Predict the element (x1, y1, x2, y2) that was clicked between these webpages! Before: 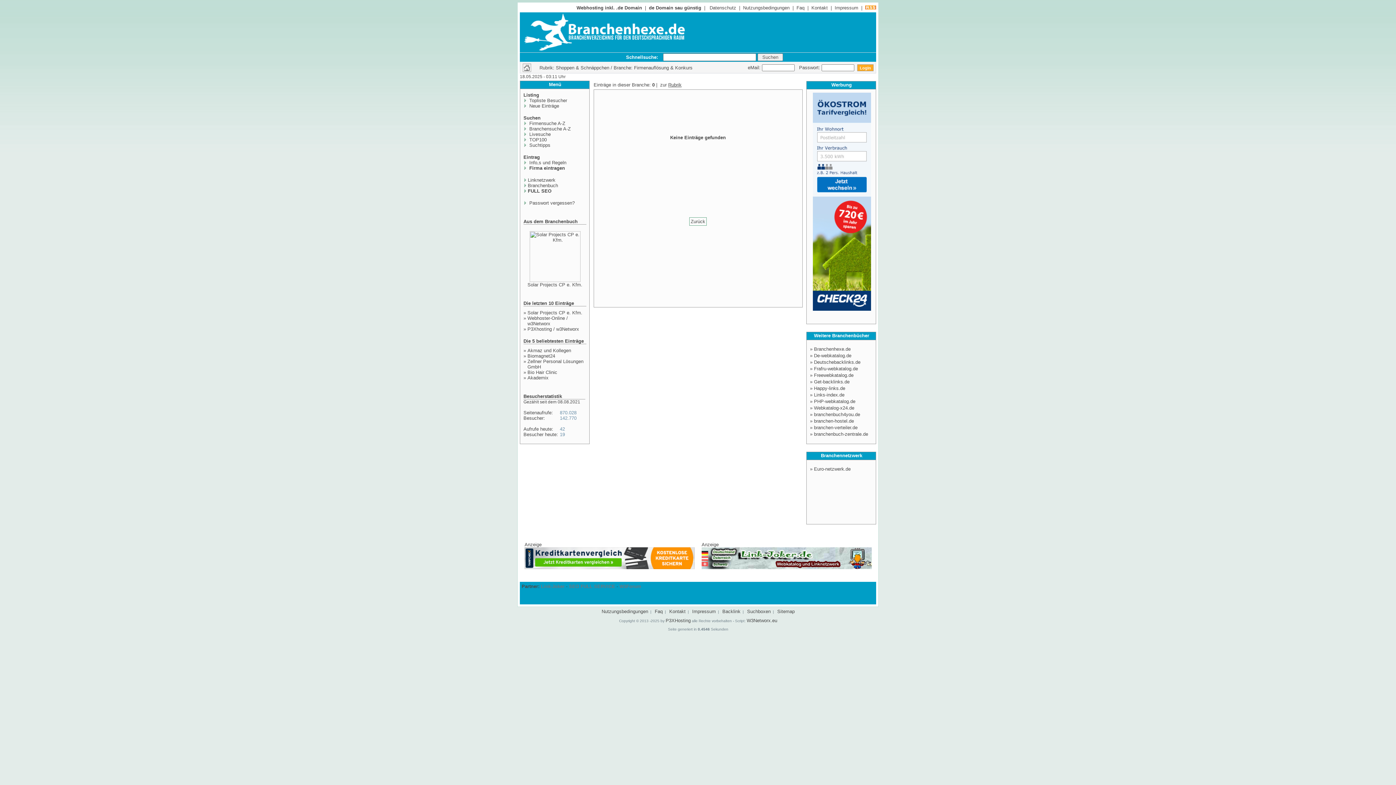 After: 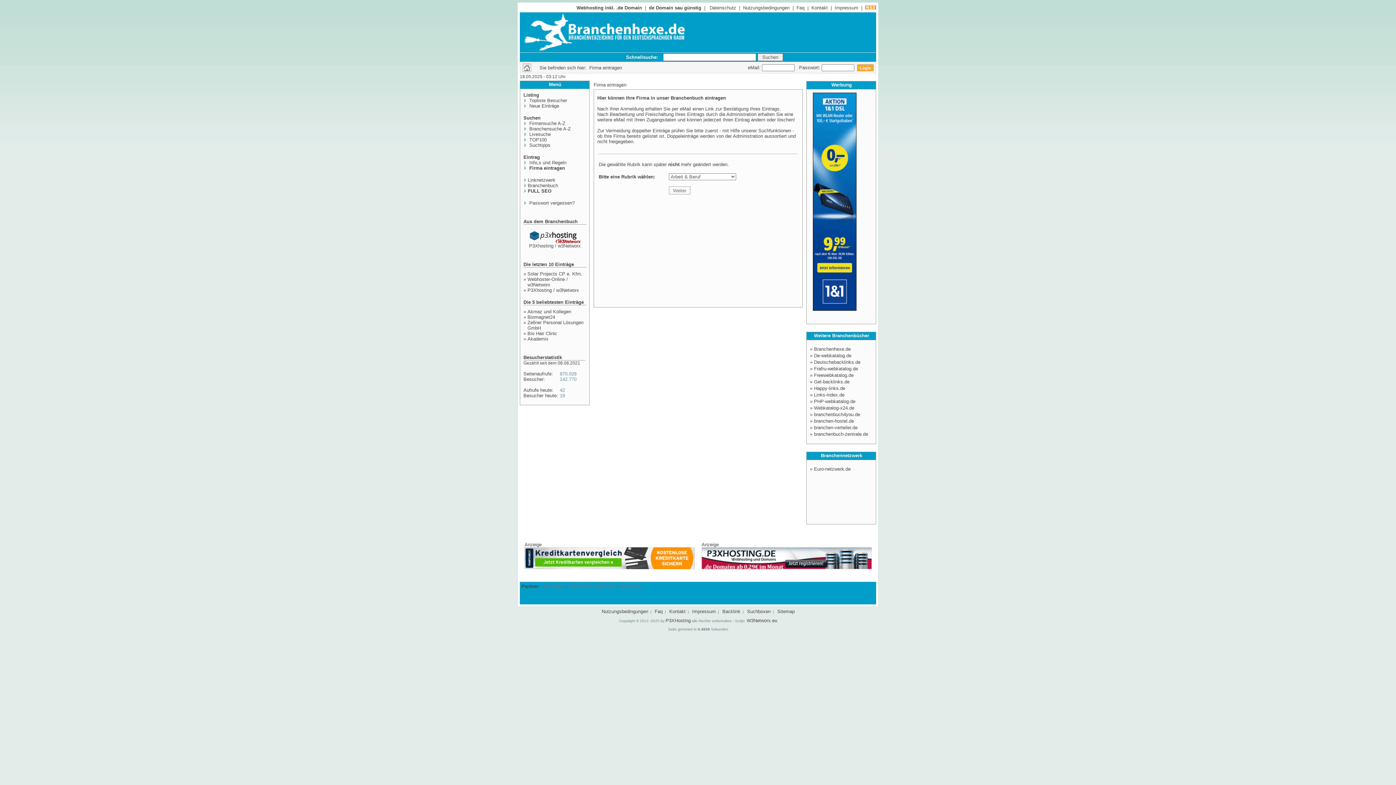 Action: label:  Firma eintragen bbox: (528, 165, 565, 170)